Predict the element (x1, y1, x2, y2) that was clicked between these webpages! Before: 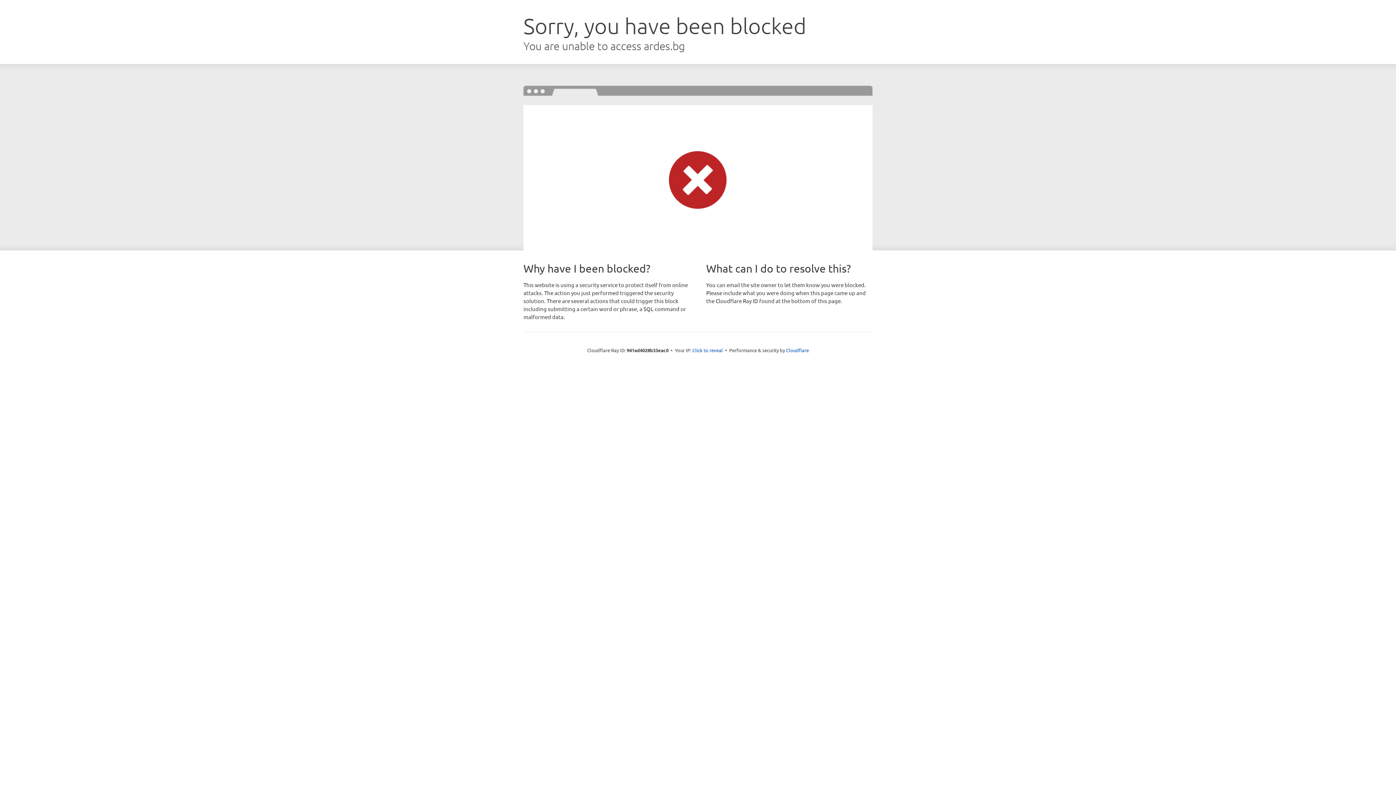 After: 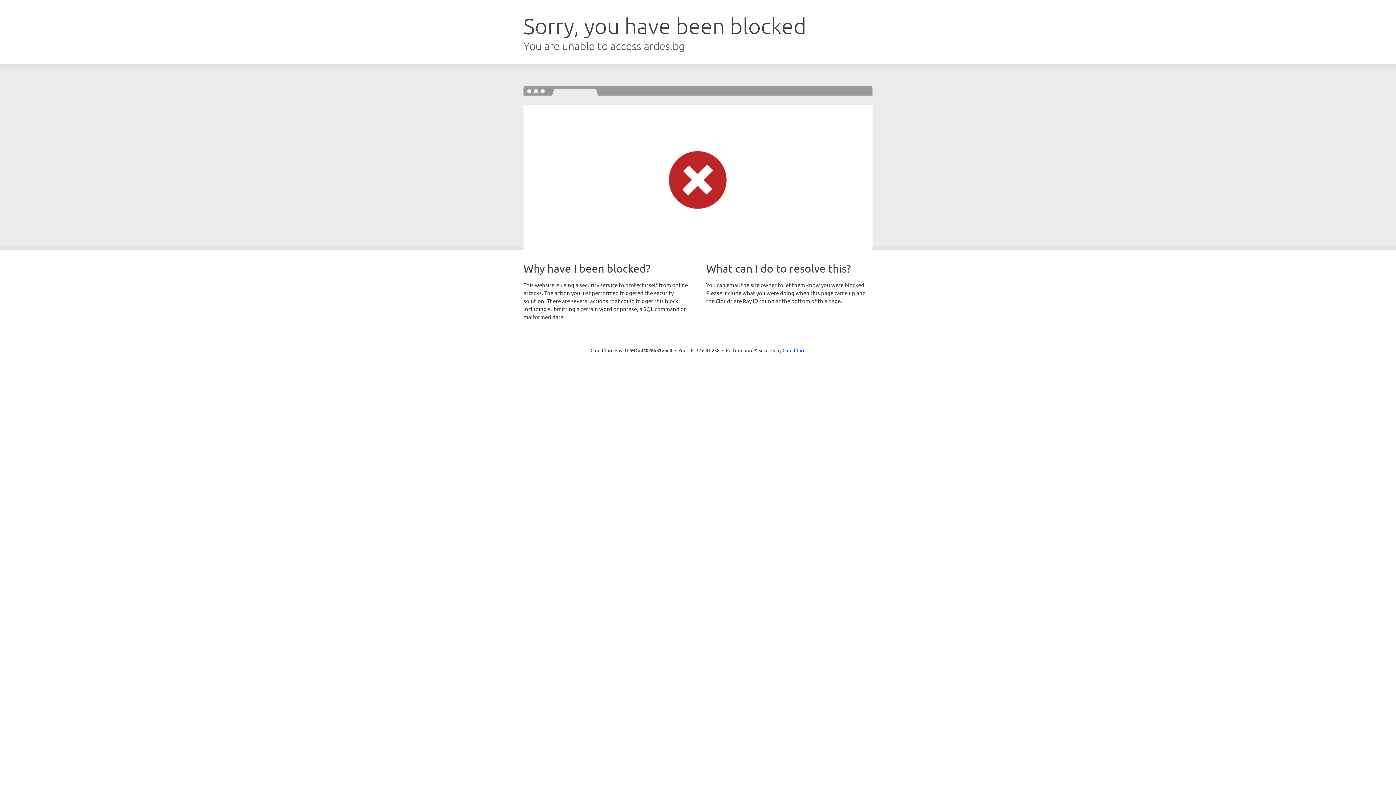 Action: label: Click to reveal bbox: (692, 346, 723, 353)